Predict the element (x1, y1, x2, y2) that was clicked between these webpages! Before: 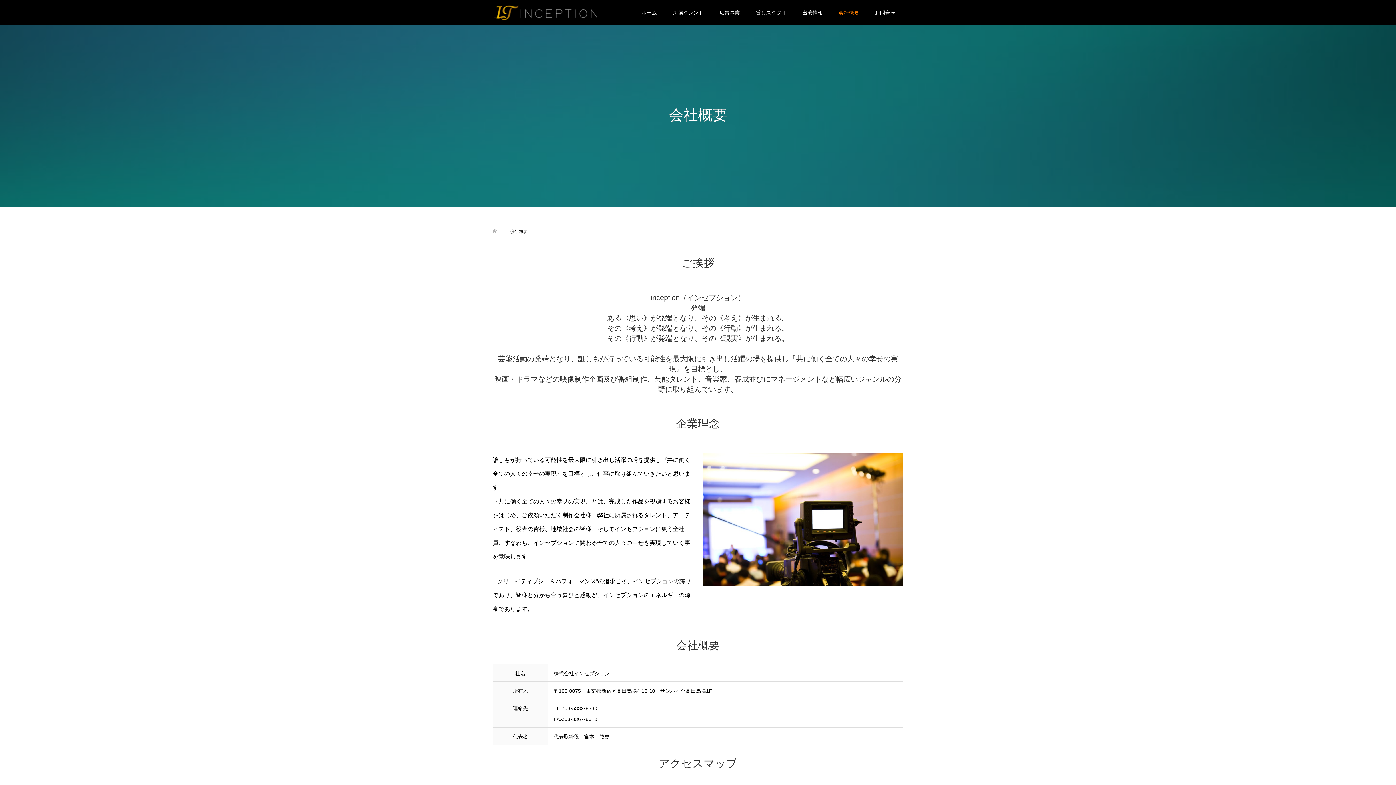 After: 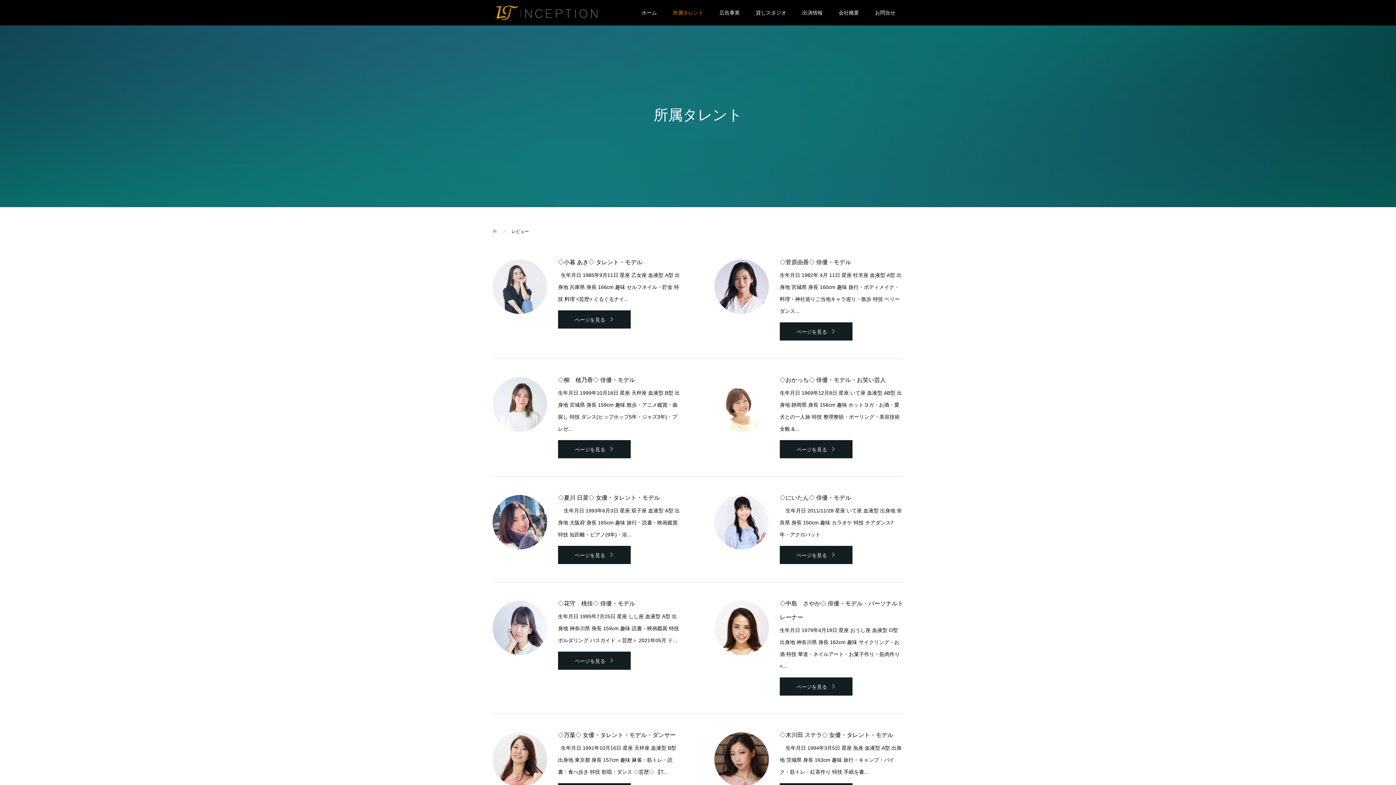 Action: label: 所属タレント bbox: (665, 0, 711, 25)